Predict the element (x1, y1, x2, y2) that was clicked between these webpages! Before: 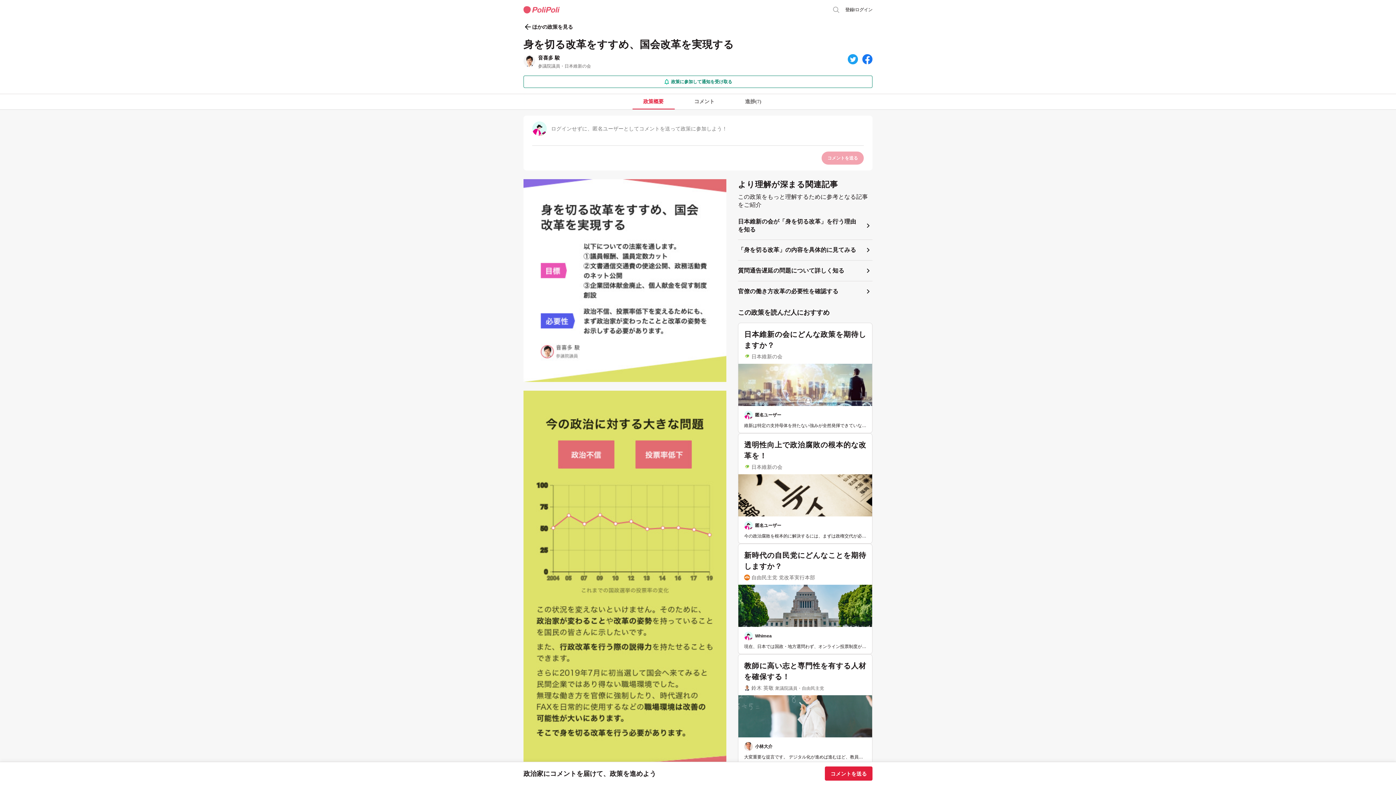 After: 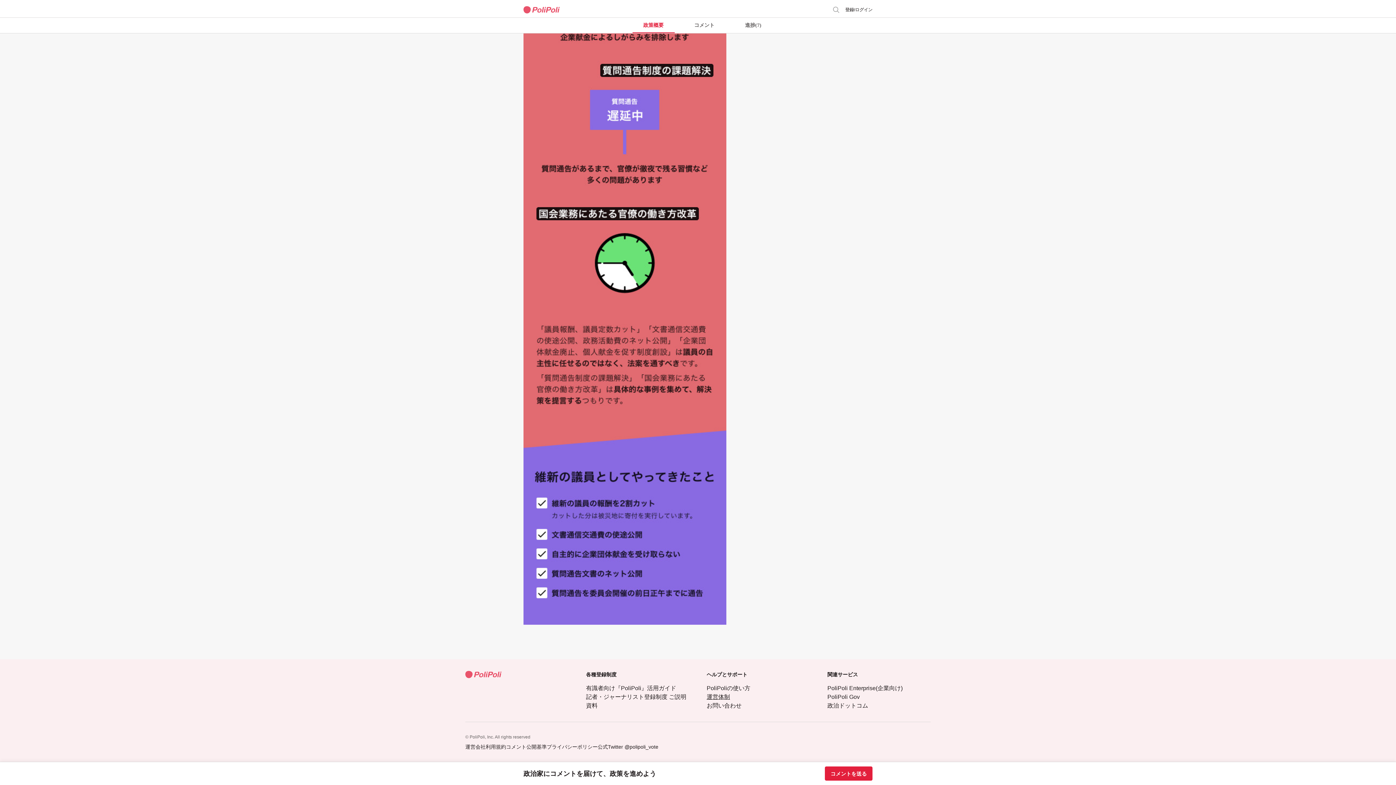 Action: bbox: (706, 227, 810, 236) label: 運営体制